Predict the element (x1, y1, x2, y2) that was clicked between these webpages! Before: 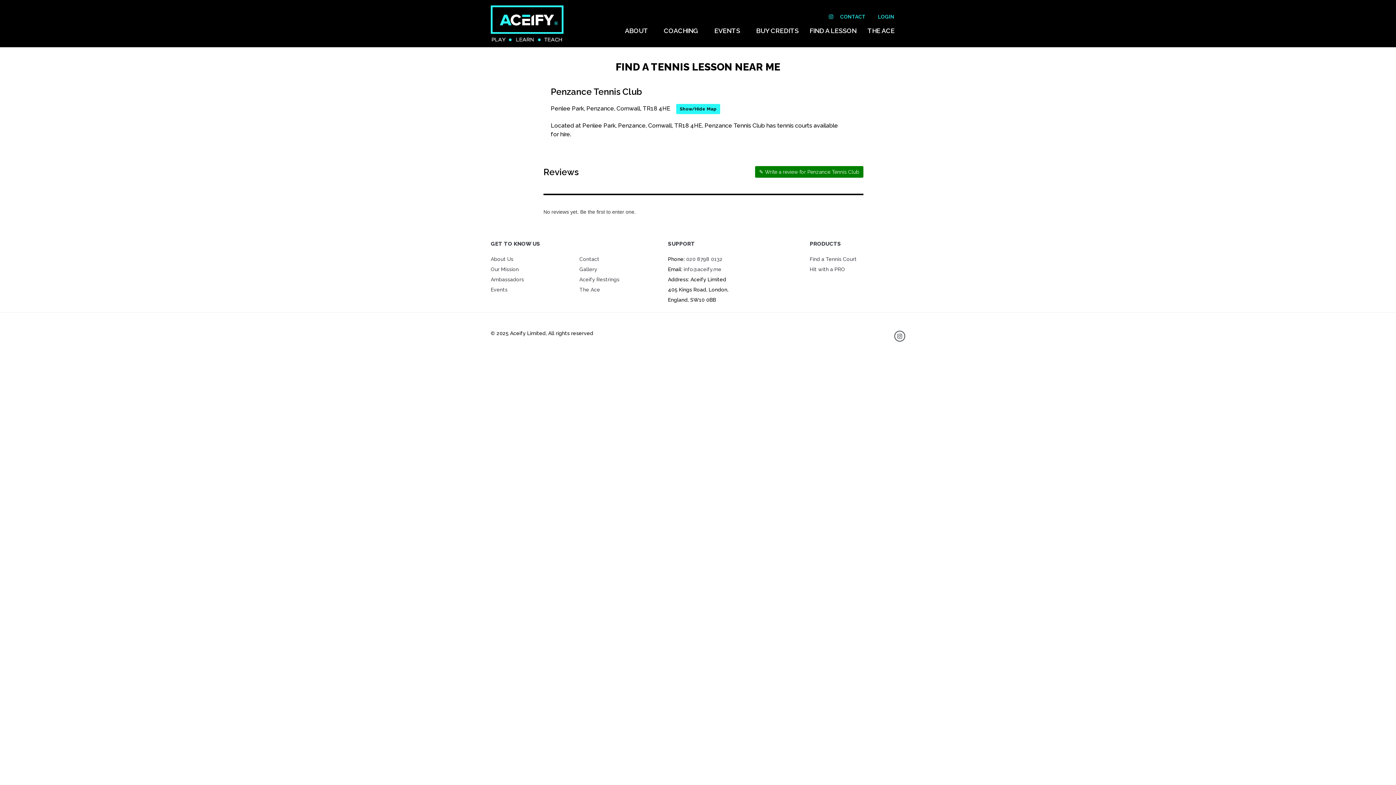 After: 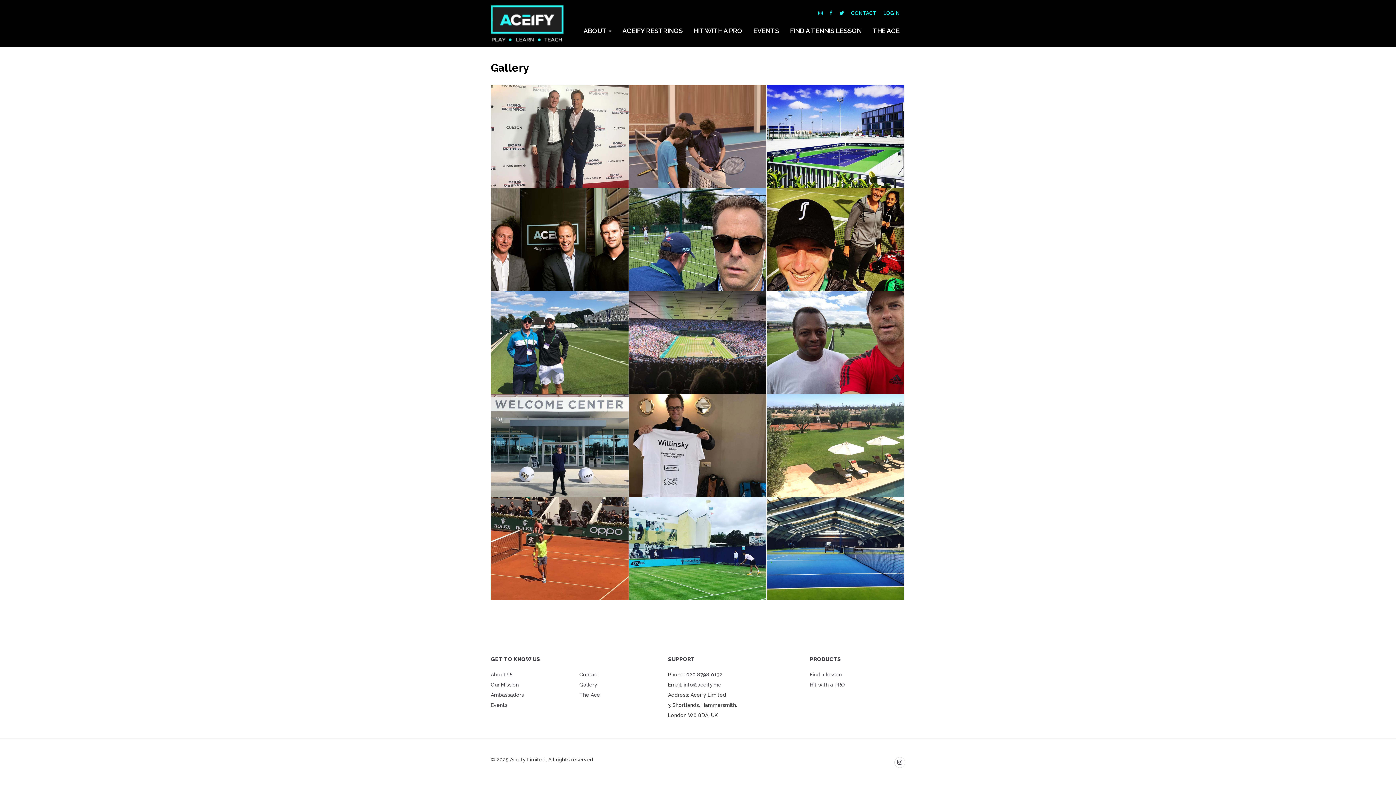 Action: label: Gallery bbox: (579, 266, 597, 272)